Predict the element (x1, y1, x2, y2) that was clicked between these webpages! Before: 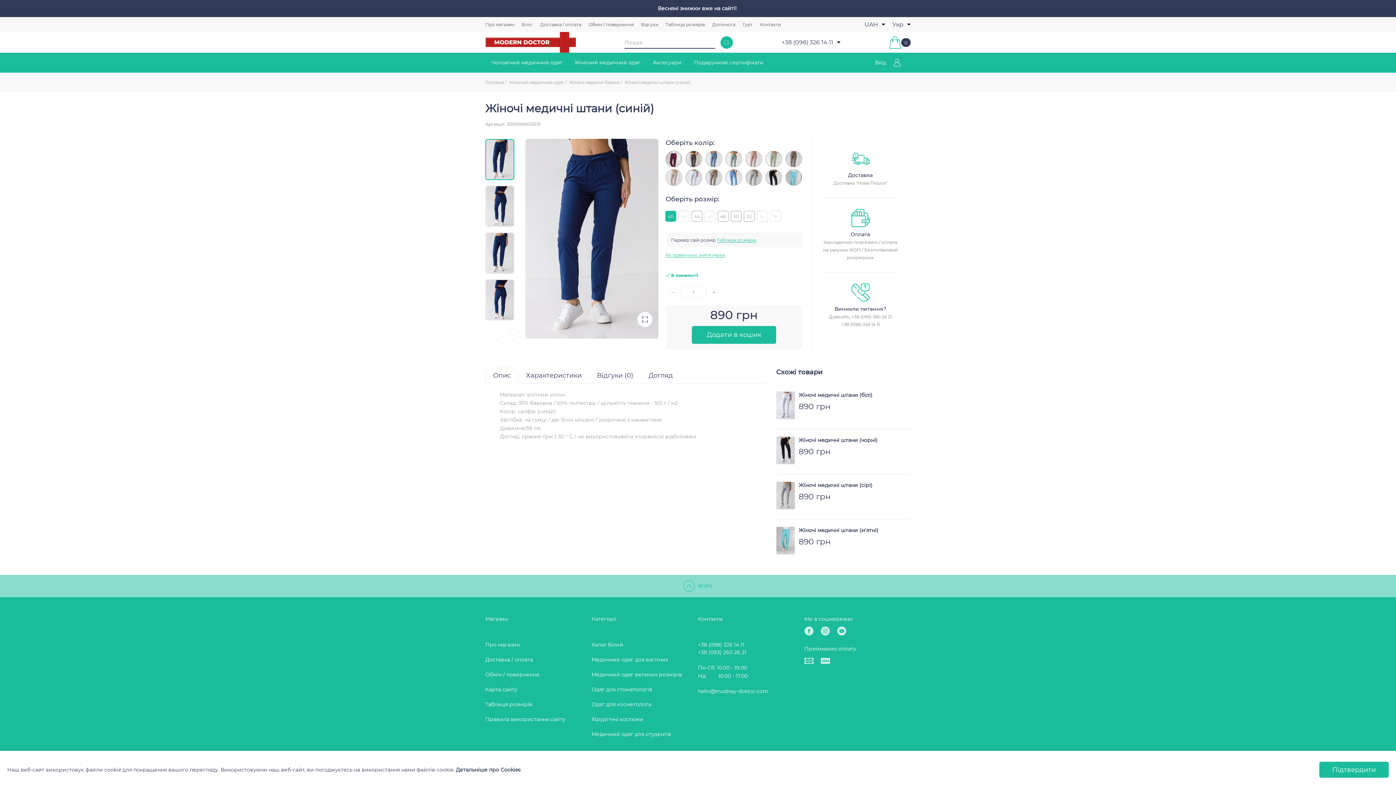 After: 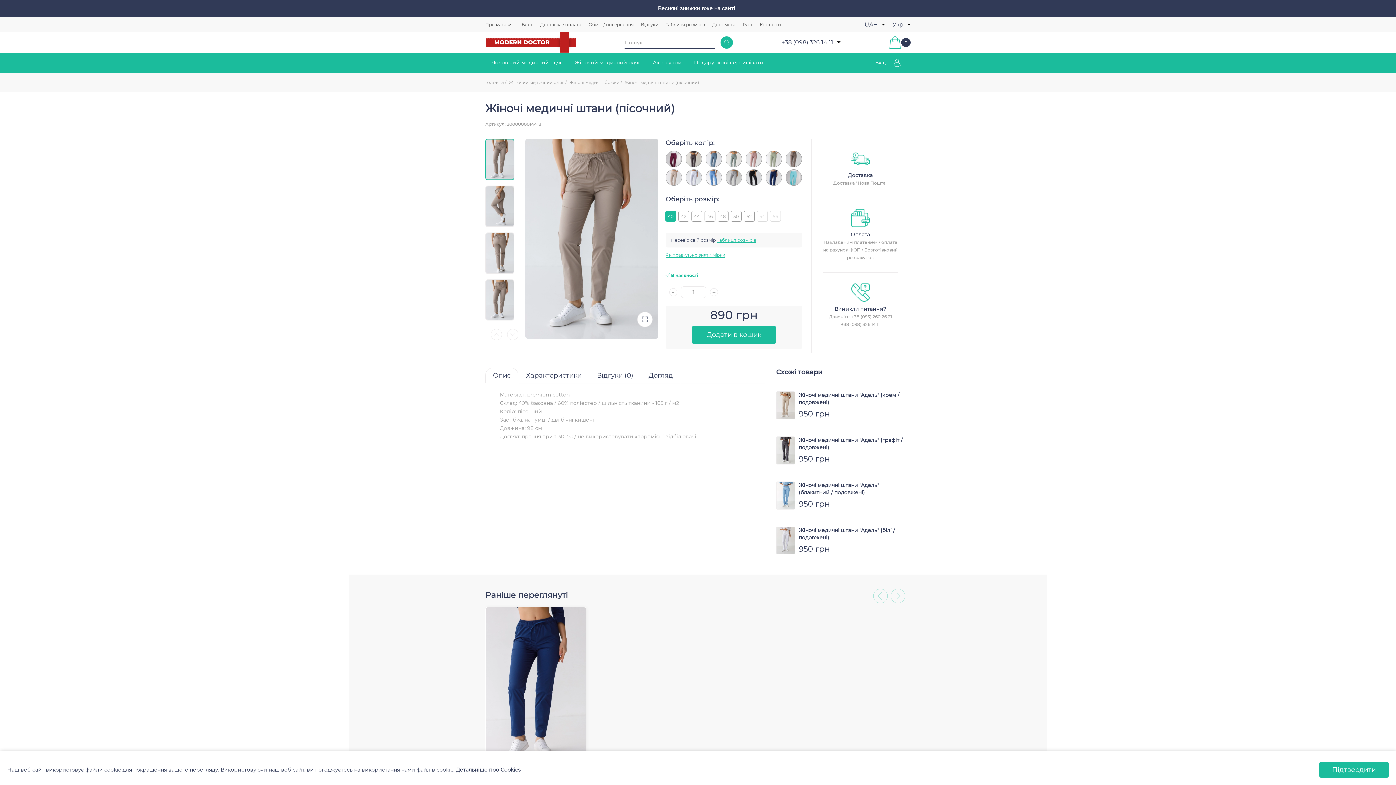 Action: bbox: (705, 169, 722, 185)